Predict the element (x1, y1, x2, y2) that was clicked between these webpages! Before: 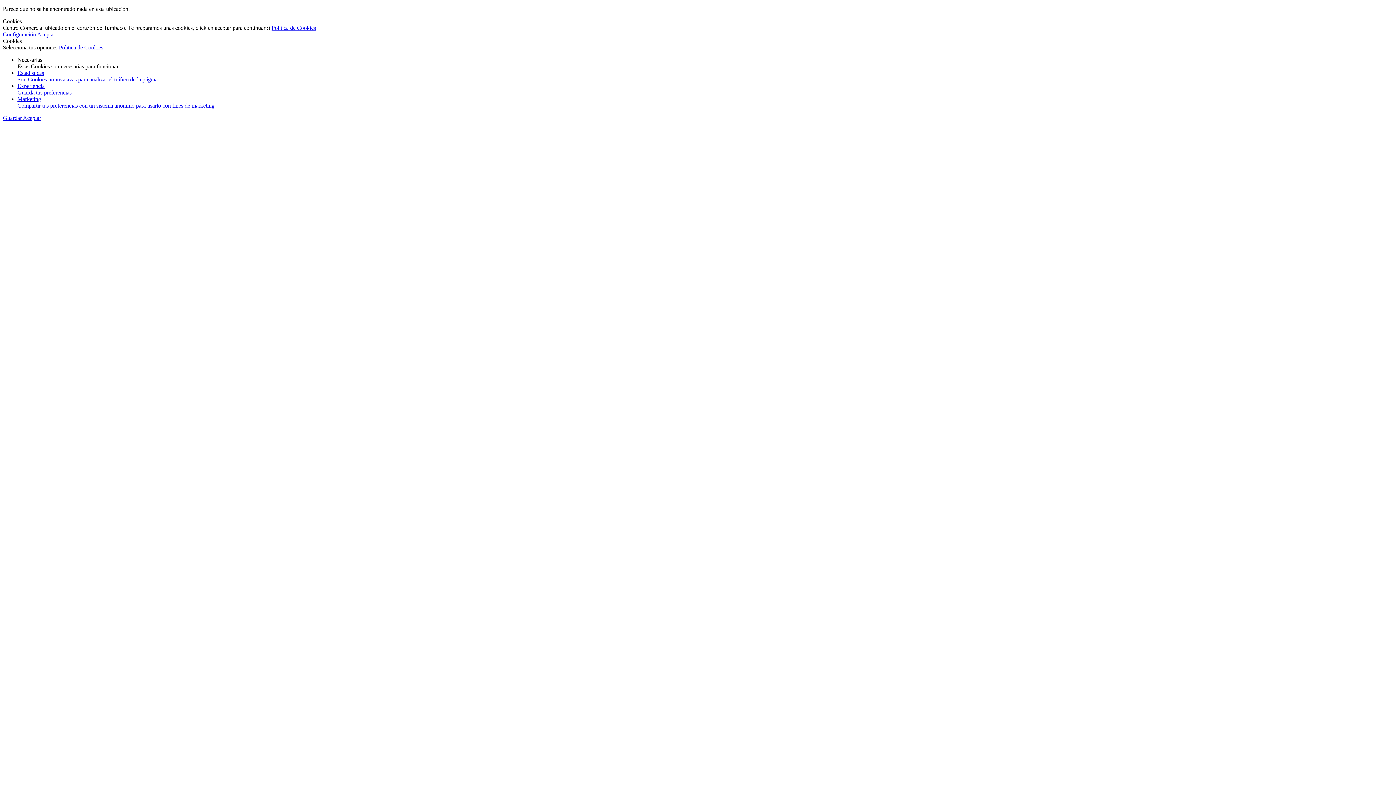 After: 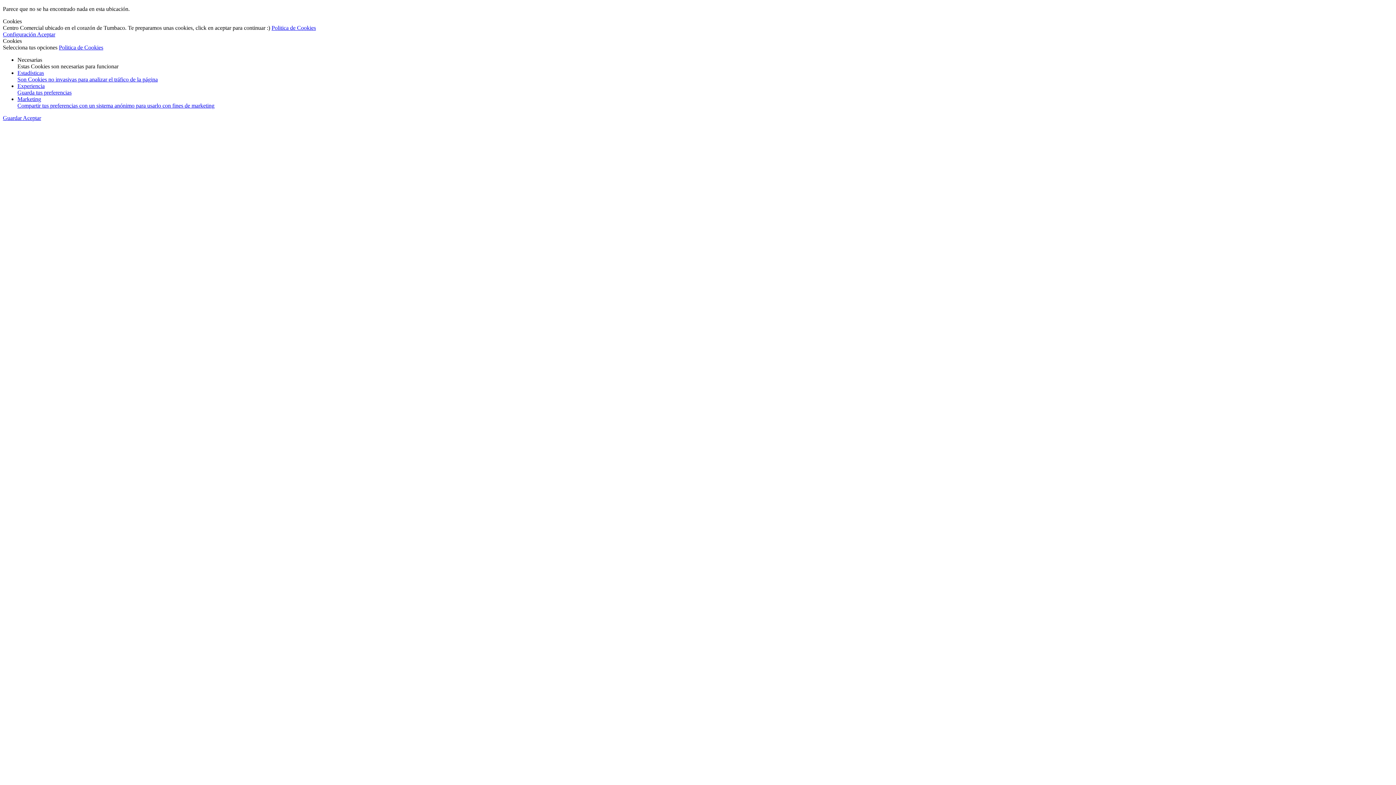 Action: bbox: (17, 69, 157, 82) label: Estadísticas
Son Cookies no invasivas para analizar el tráfico de la página